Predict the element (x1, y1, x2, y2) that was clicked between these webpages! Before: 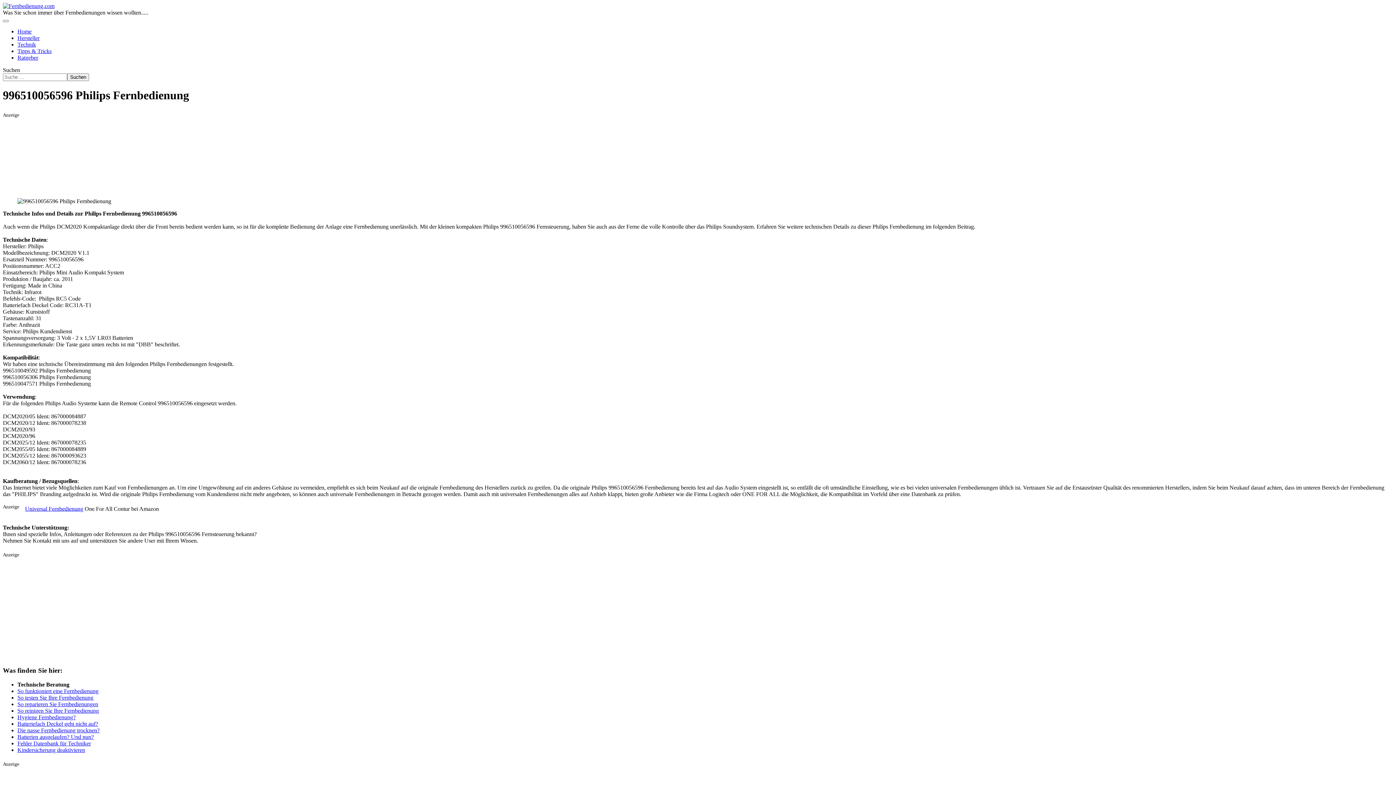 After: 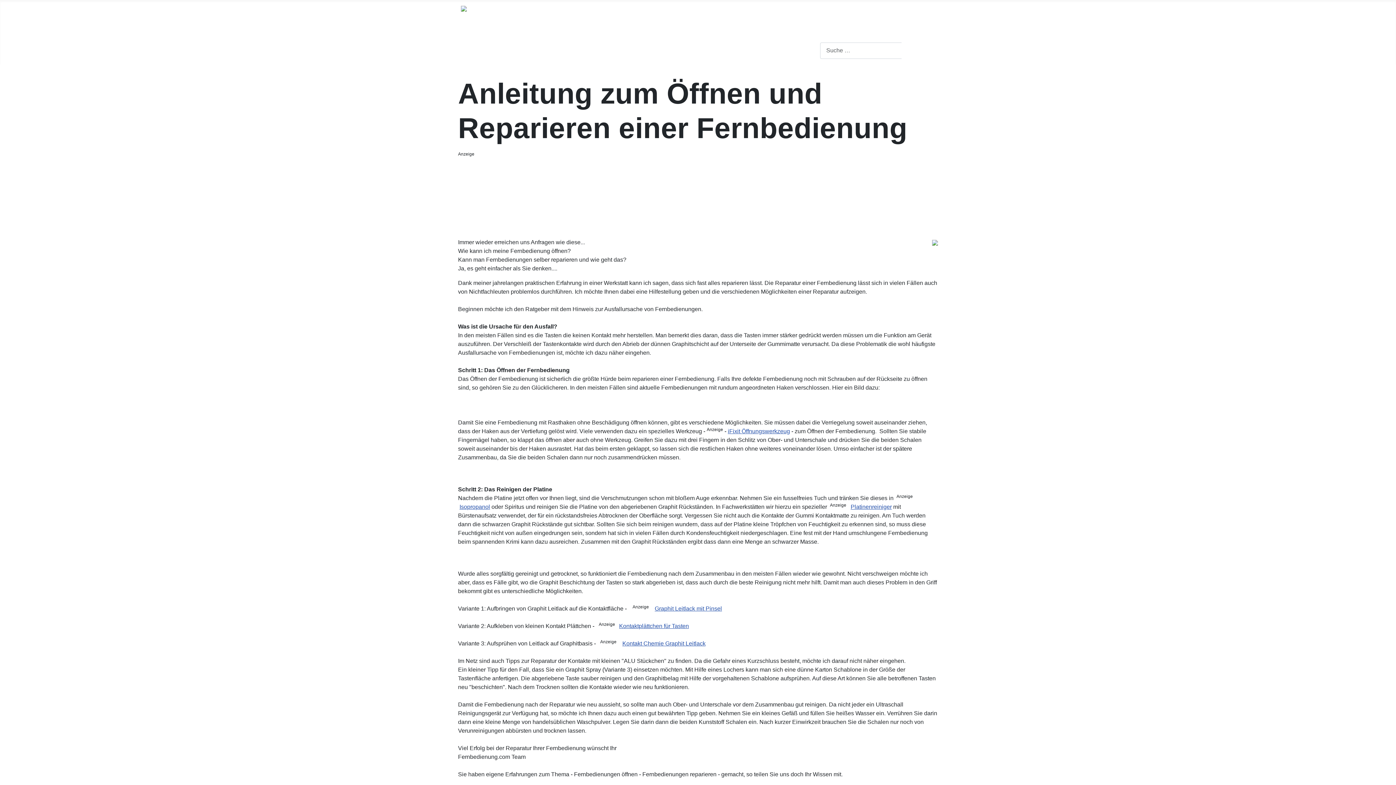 Action: label: So reparieren Sie Fernbedienungen bbox: (17, 701, 98, 707)